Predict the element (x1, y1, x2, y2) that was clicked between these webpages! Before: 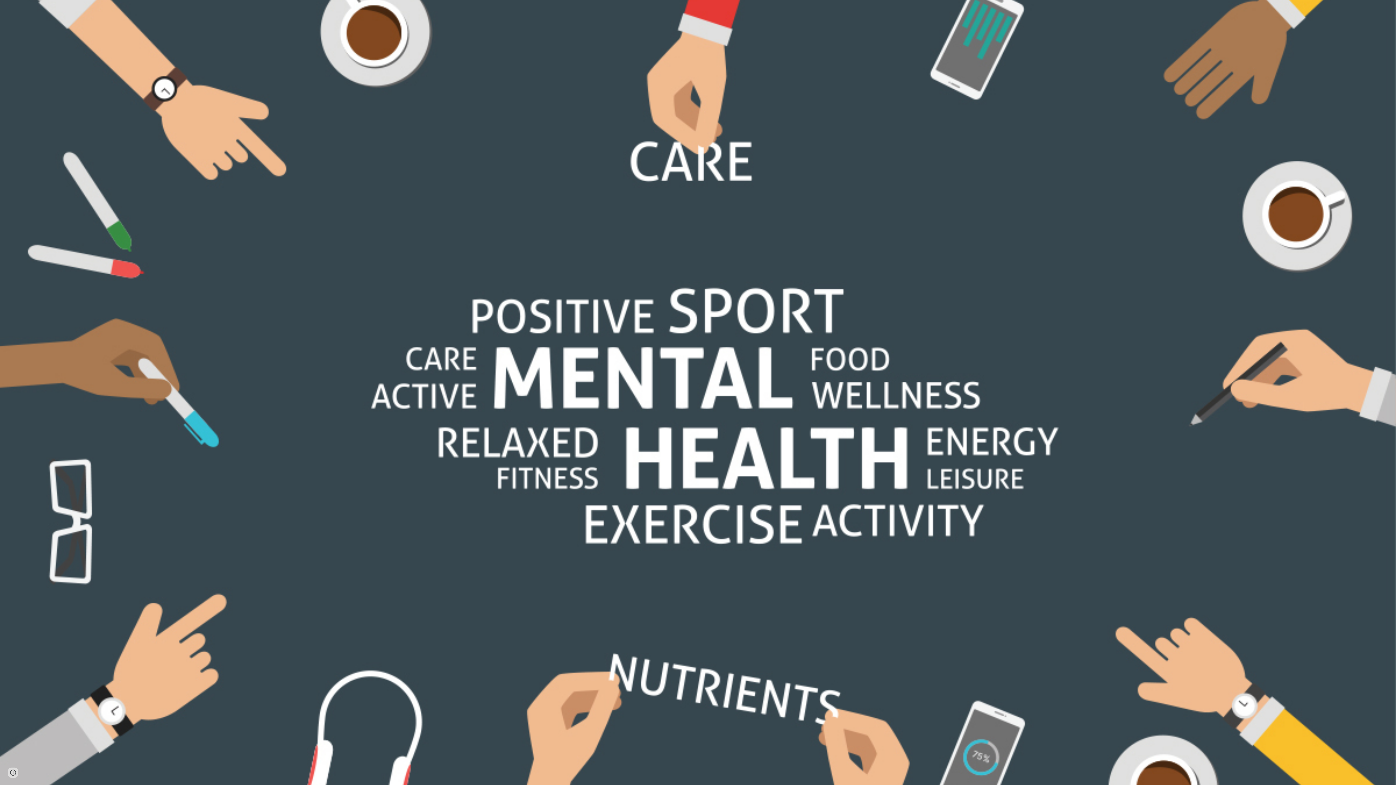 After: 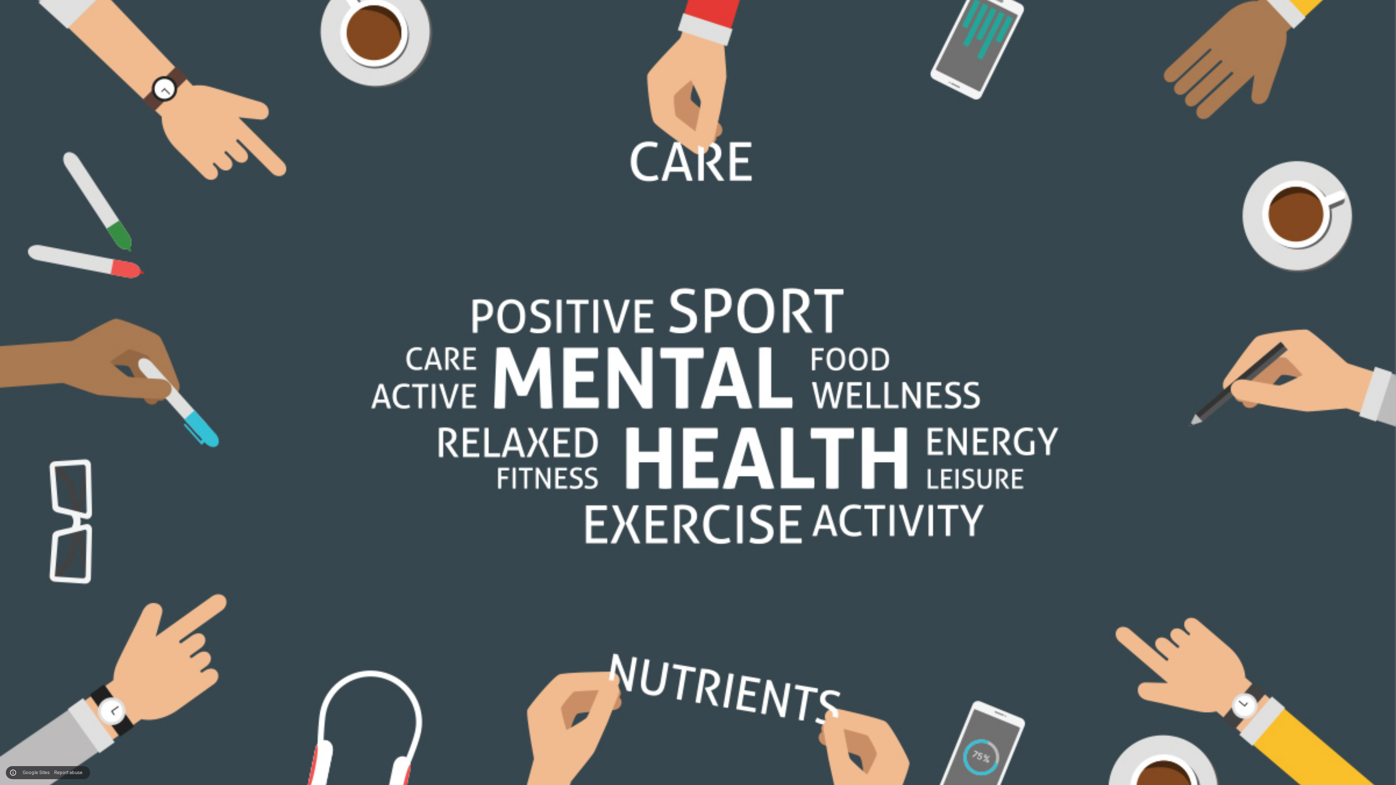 Action: label: Site actions bbox: (8, 768, 18, 778)